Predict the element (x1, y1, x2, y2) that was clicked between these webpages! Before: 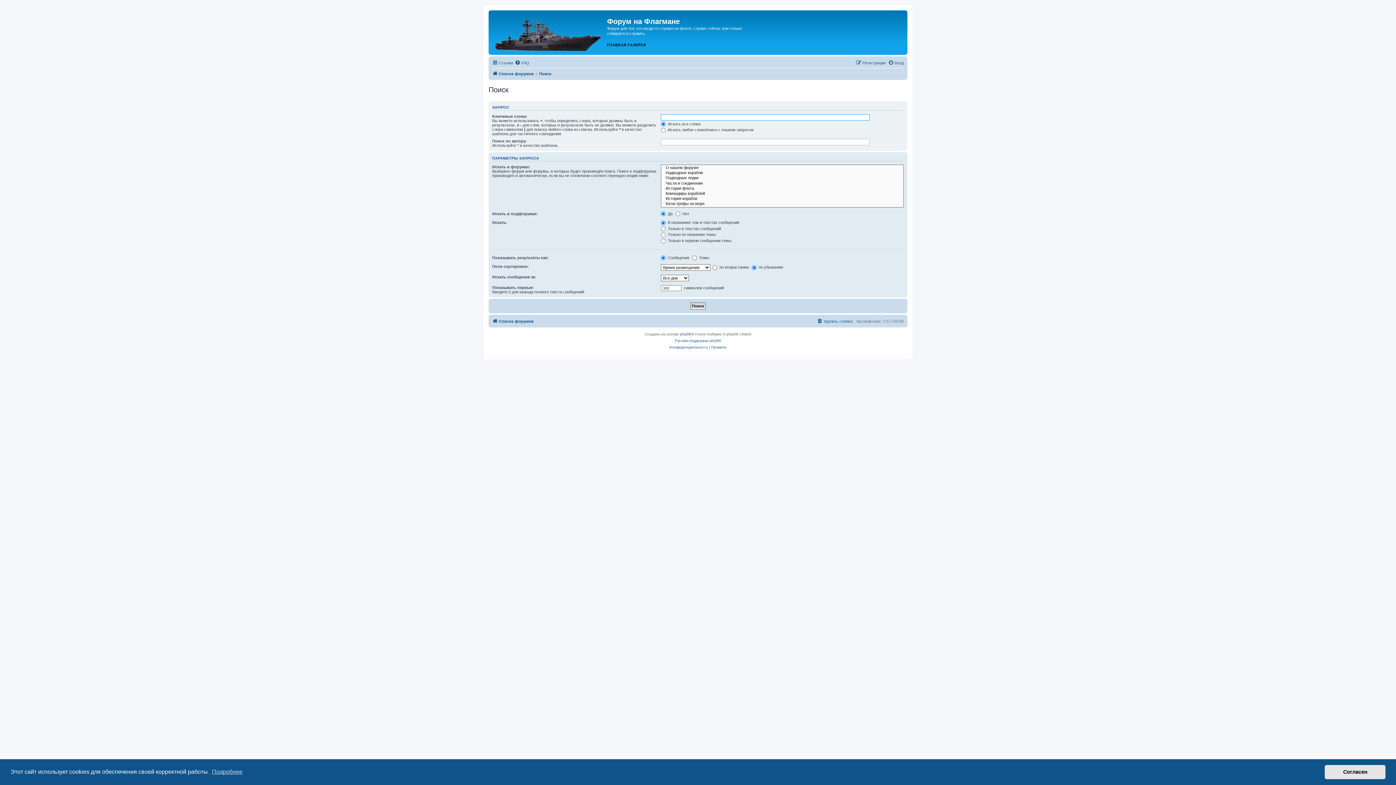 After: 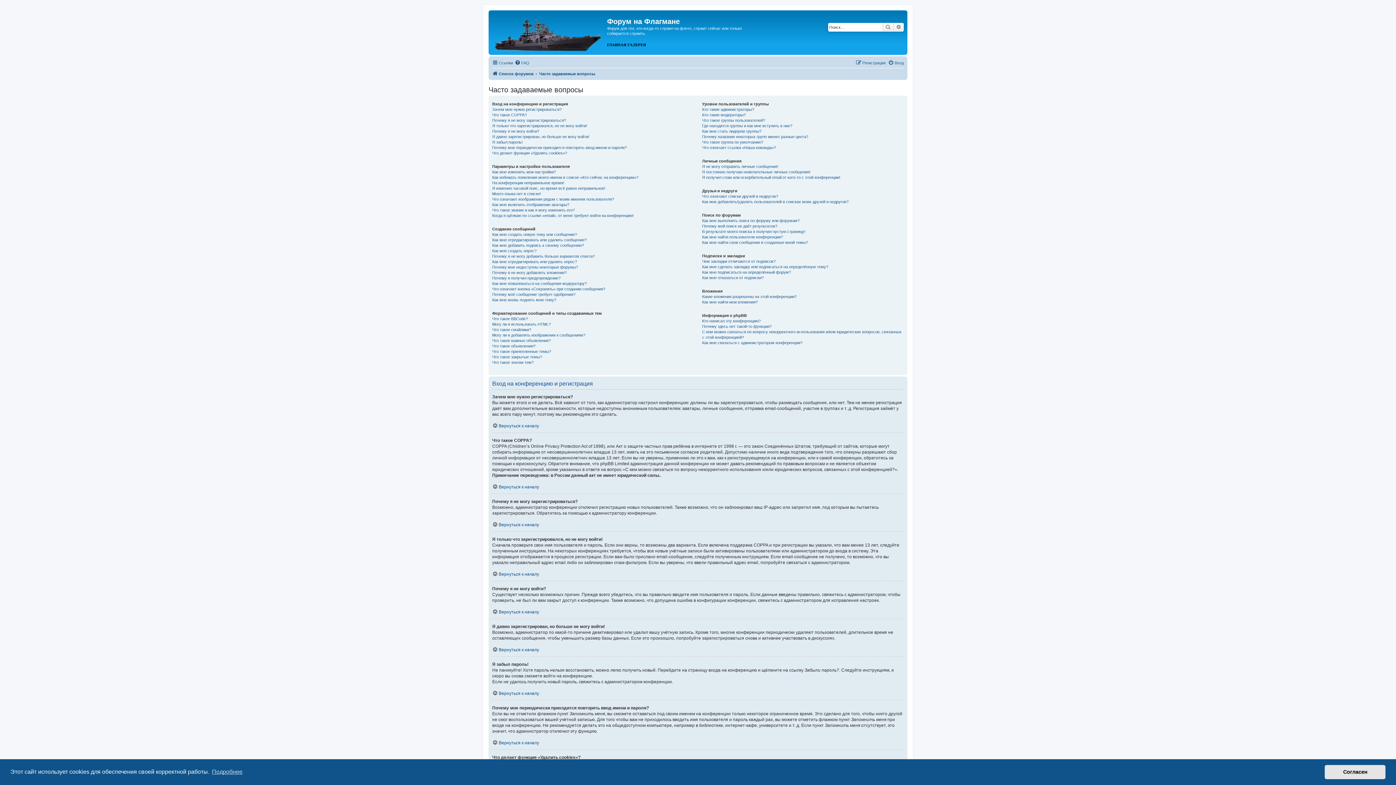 Action: bbox: (514, 58, 529, 67) label: FAQ